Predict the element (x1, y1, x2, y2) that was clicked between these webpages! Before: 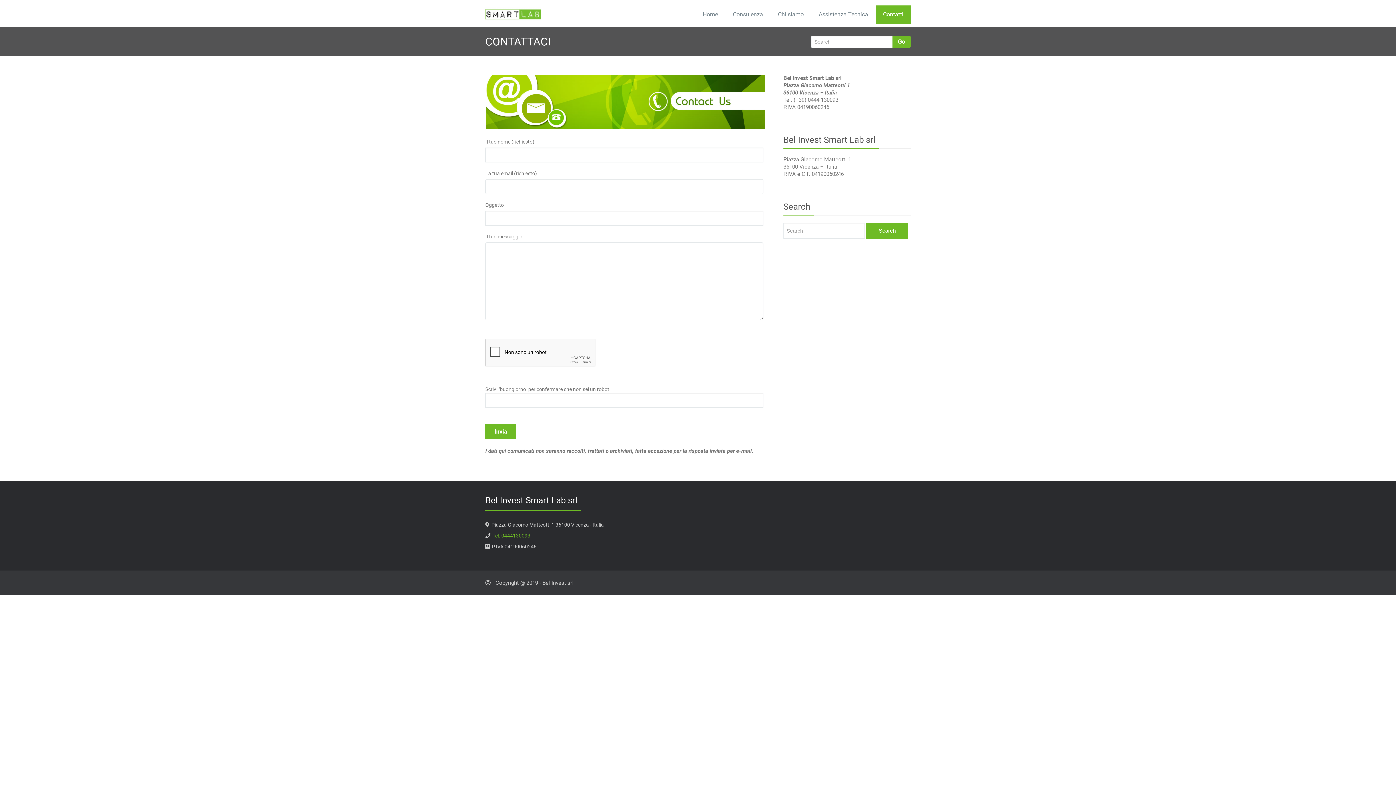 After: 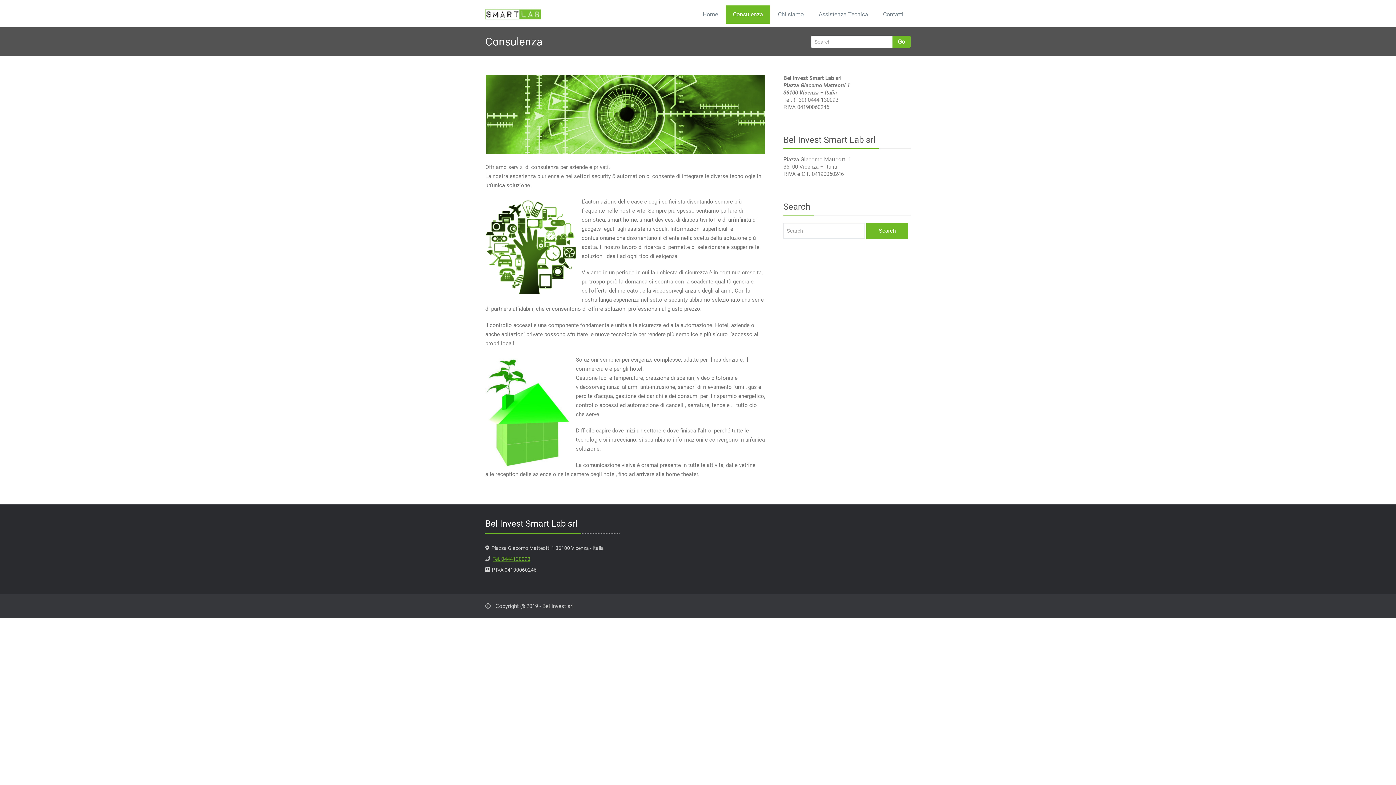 Action: label: Consulenza bbox: (725, 5, 770, 23)